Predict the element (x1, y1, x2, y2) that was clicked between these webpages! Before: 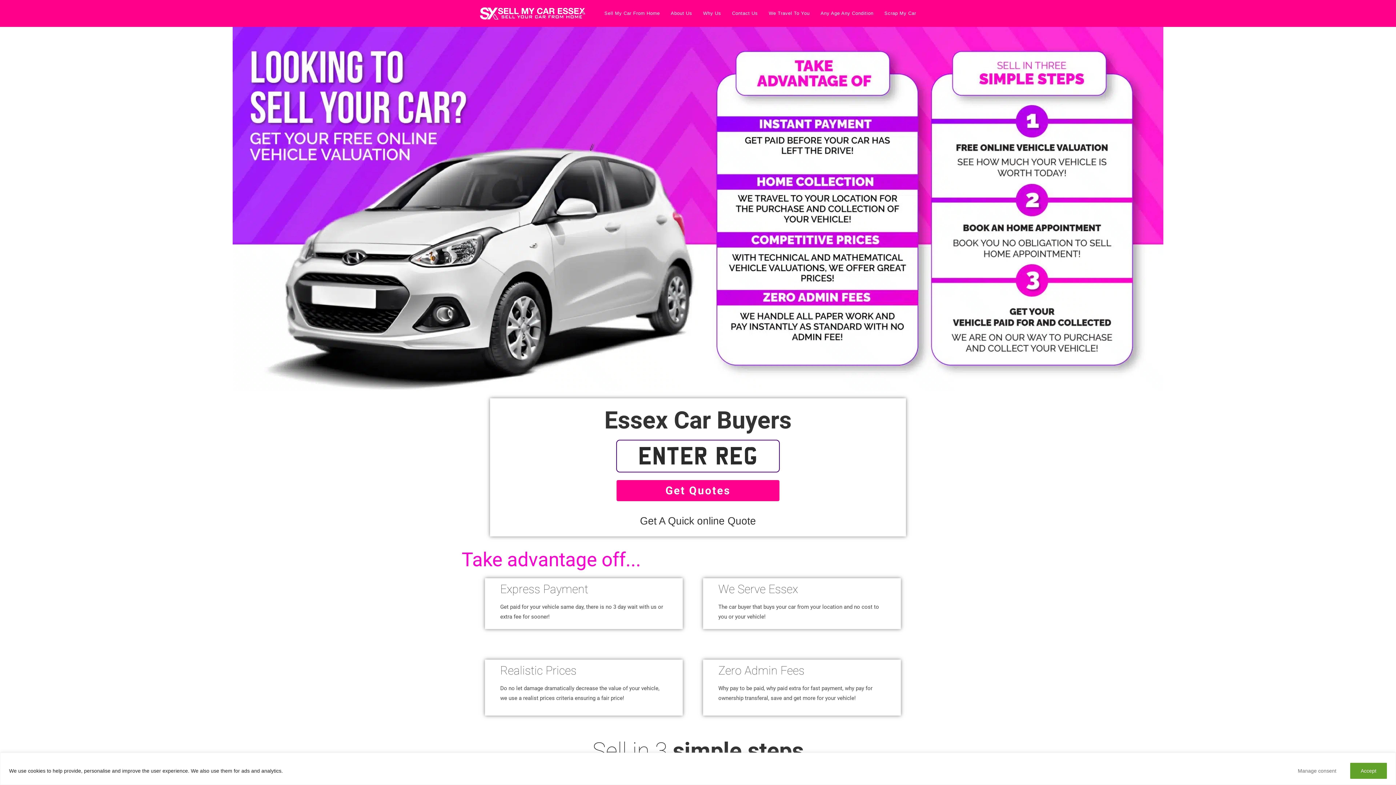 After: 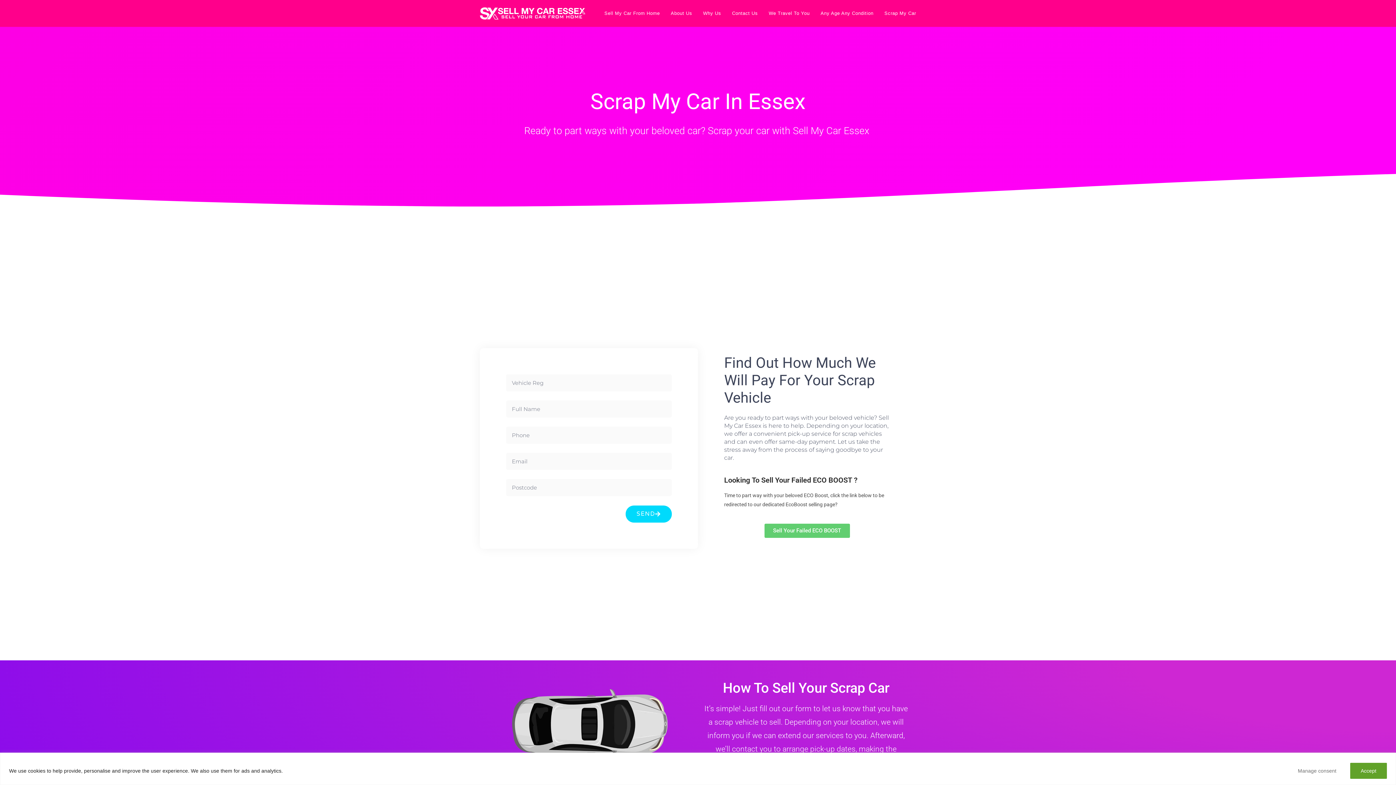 Action: label: Scrap My Car bbox: (879, 0, 921, 26)